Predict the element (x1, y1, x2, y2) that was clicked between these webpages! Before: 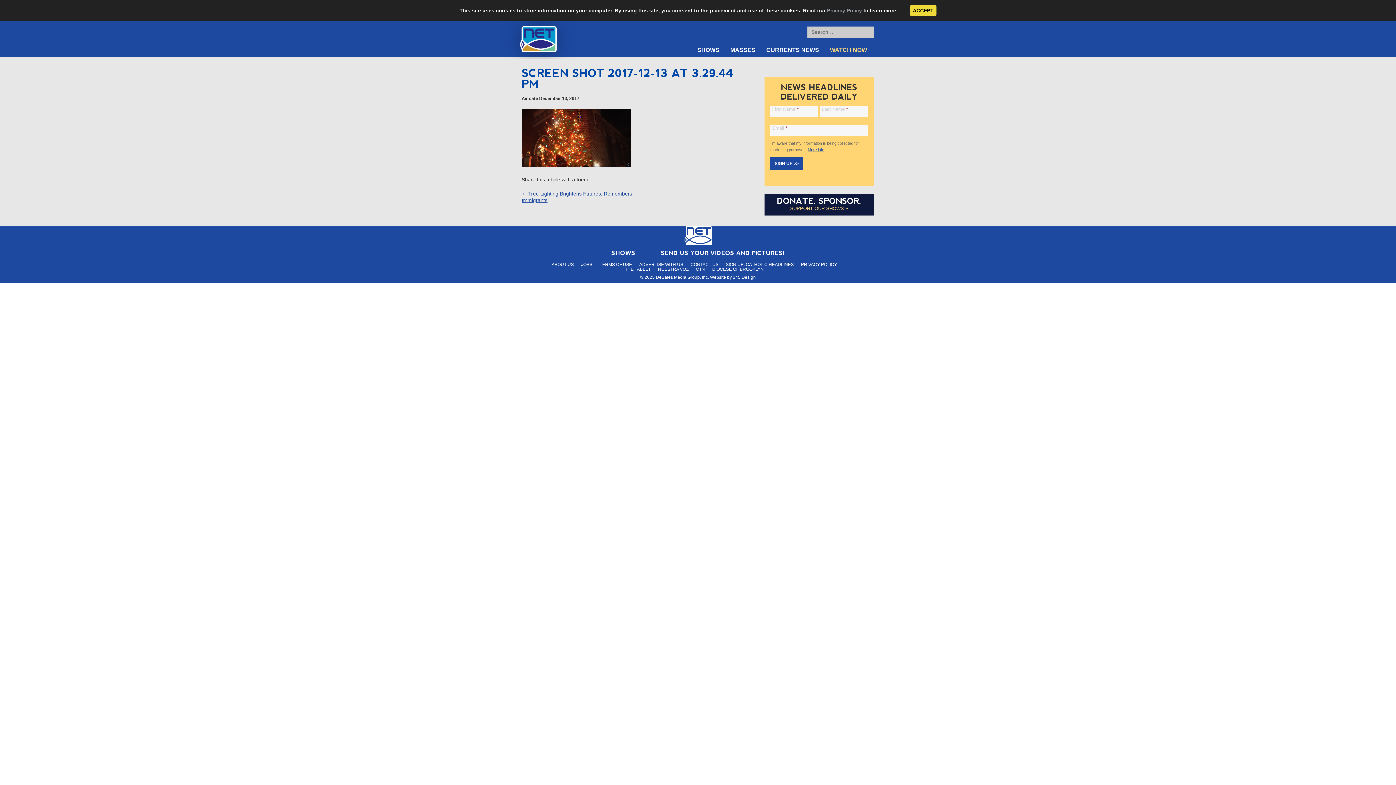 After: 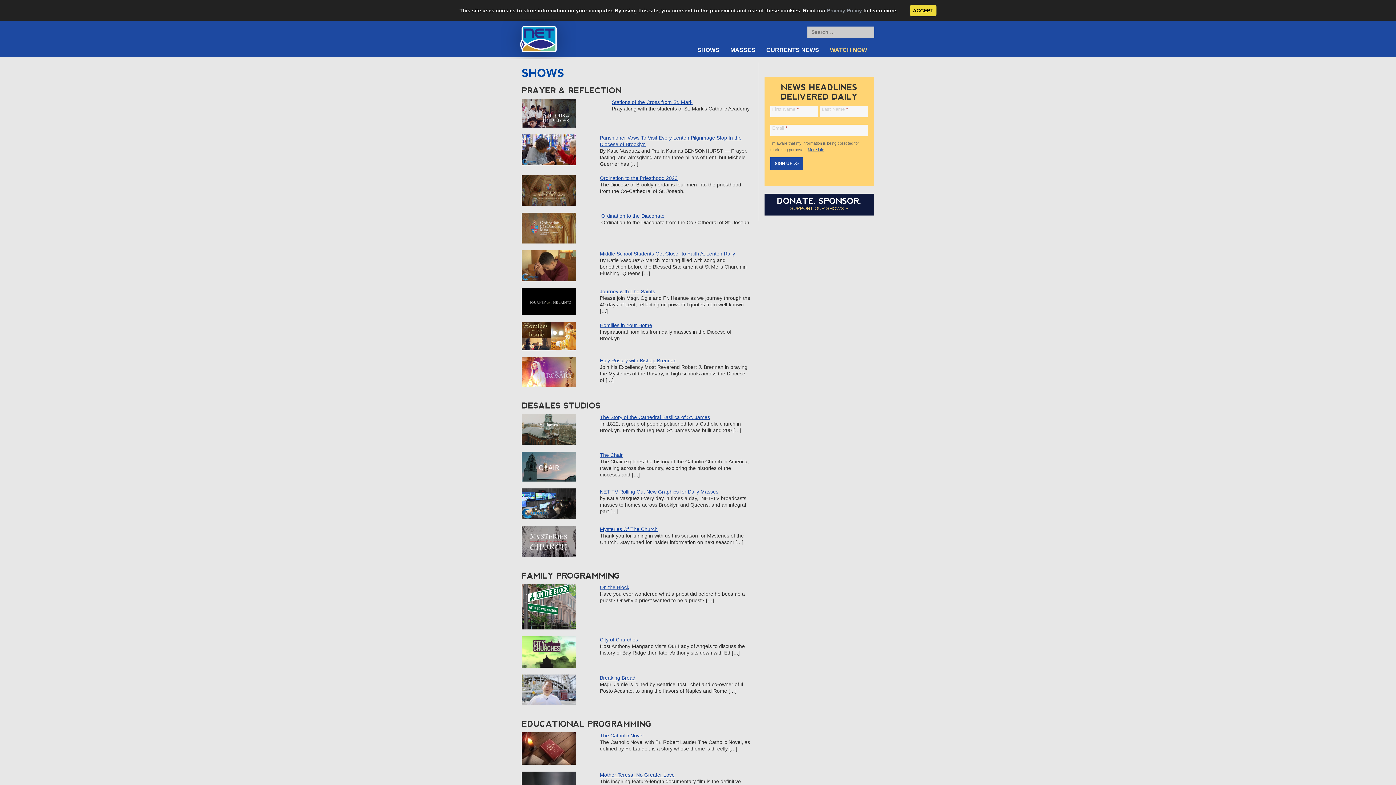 Action: label: SHOWS bbox: (611, 528, 635, 534)